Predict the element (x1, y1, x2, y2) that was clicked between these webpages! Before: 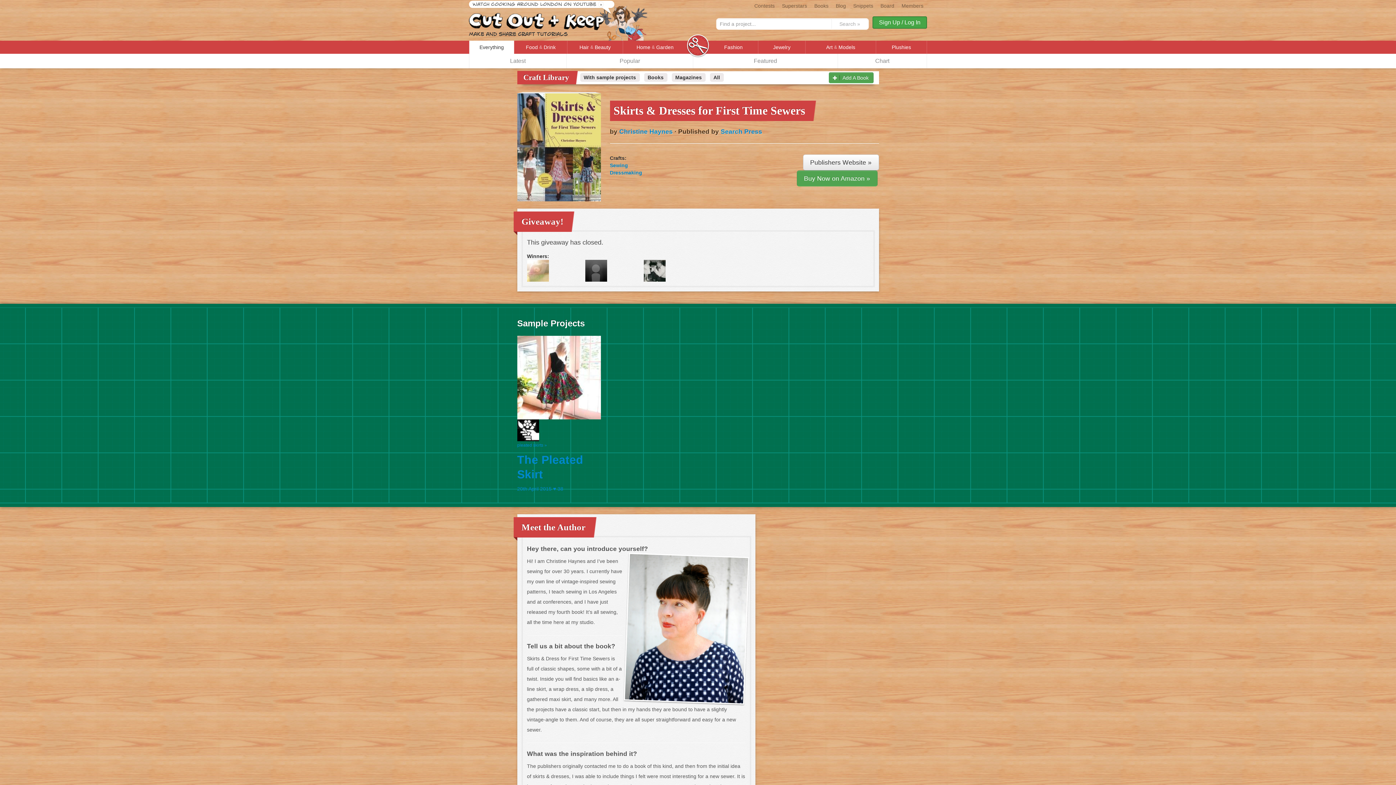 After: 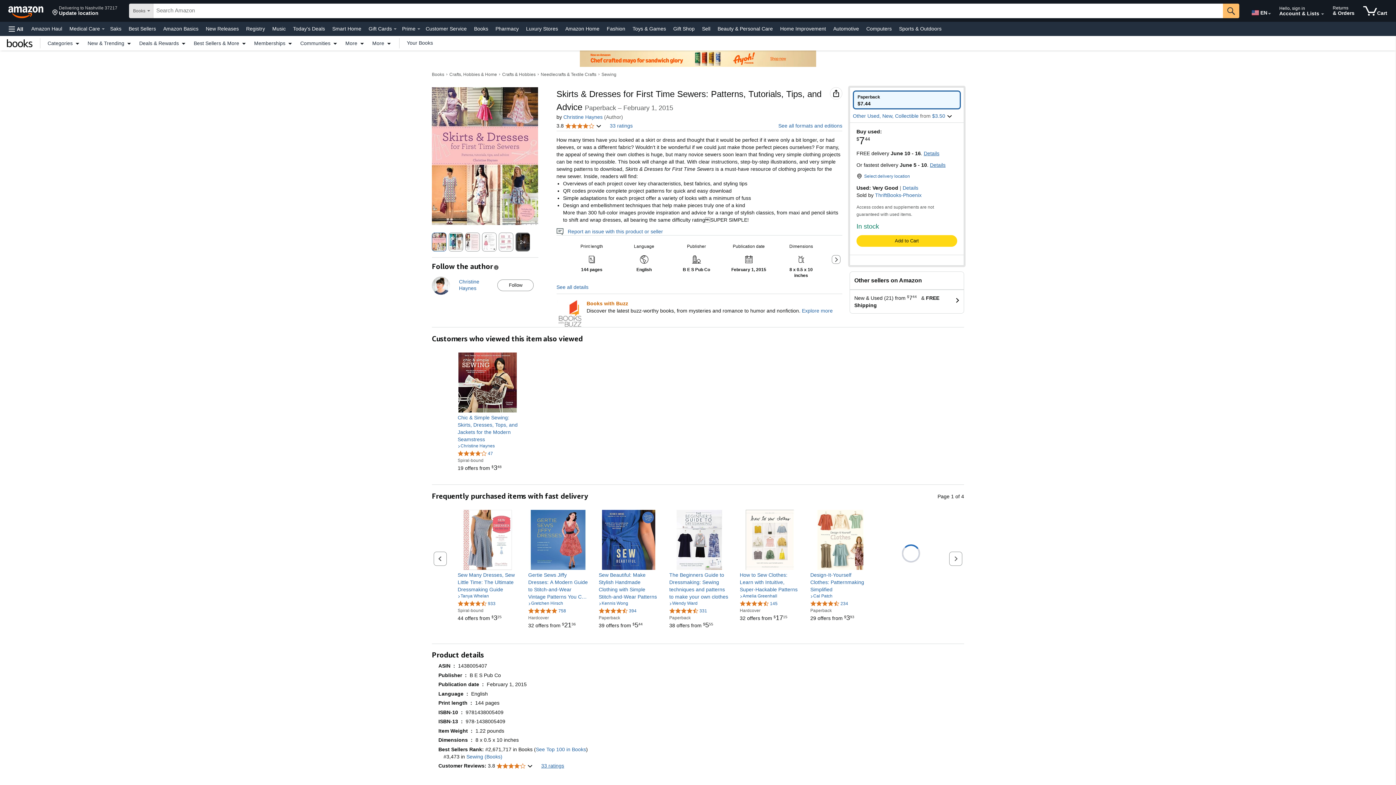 Action: bbox: (517, 87, 600, 201)